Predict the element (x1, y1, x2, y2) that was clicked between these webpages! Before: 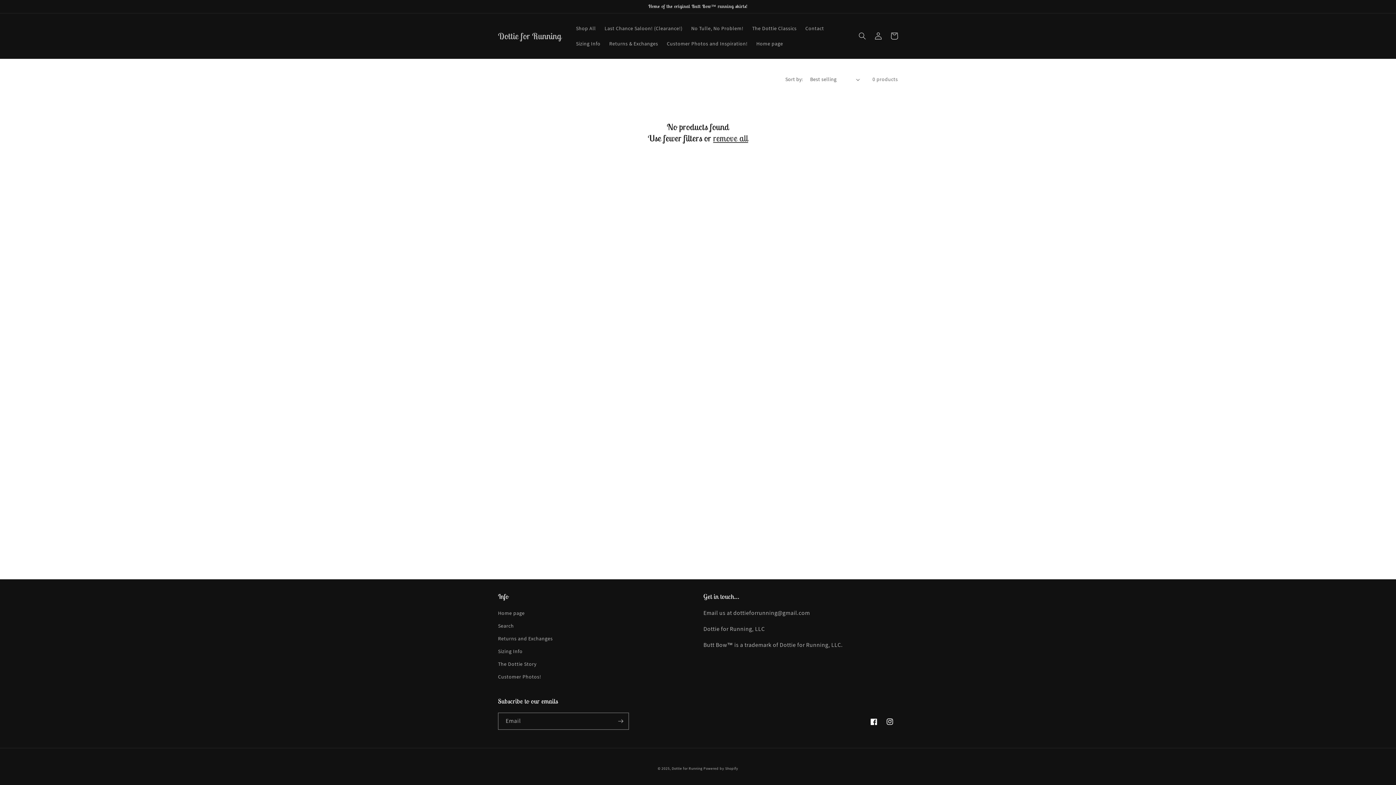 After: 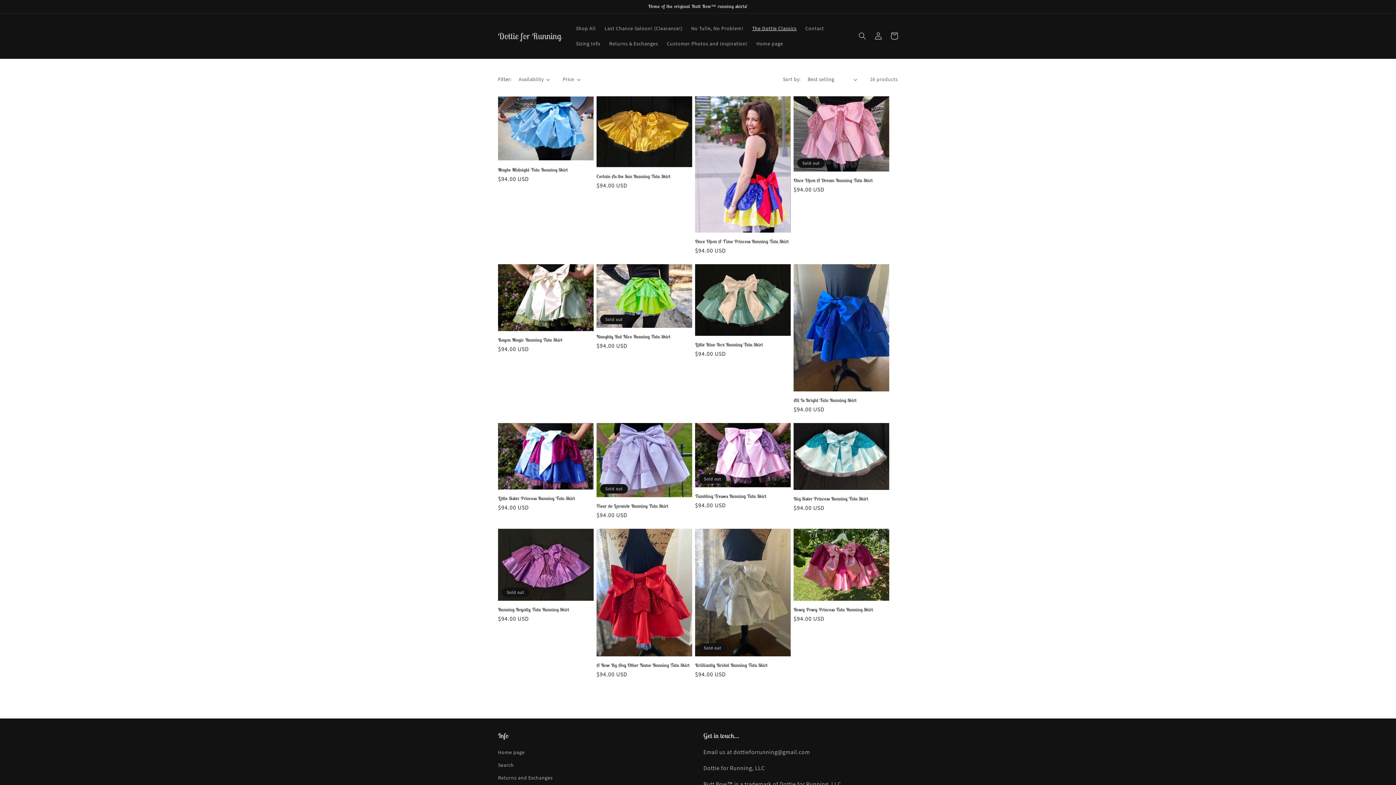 Action: bbox: (747, 20, 801, 36) label: The Dottie Classics